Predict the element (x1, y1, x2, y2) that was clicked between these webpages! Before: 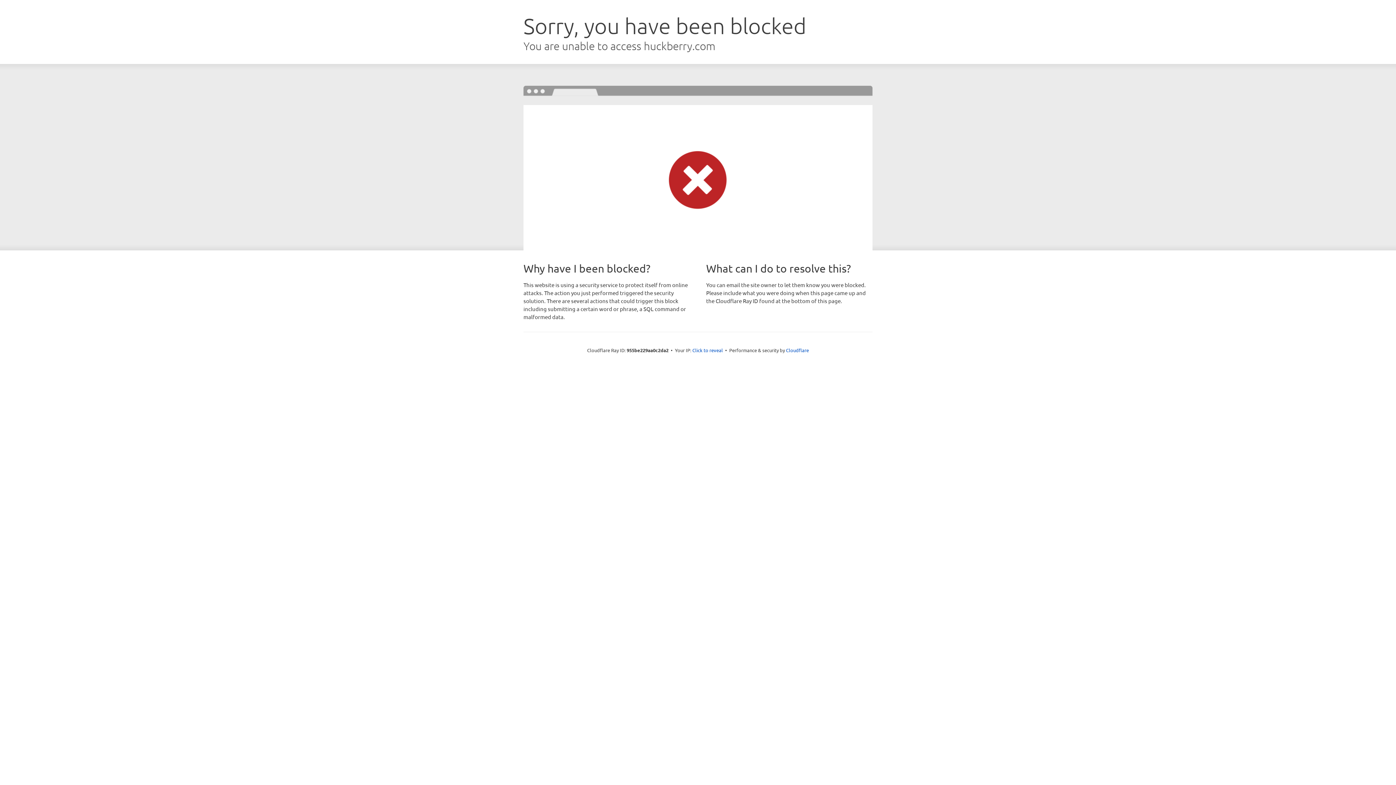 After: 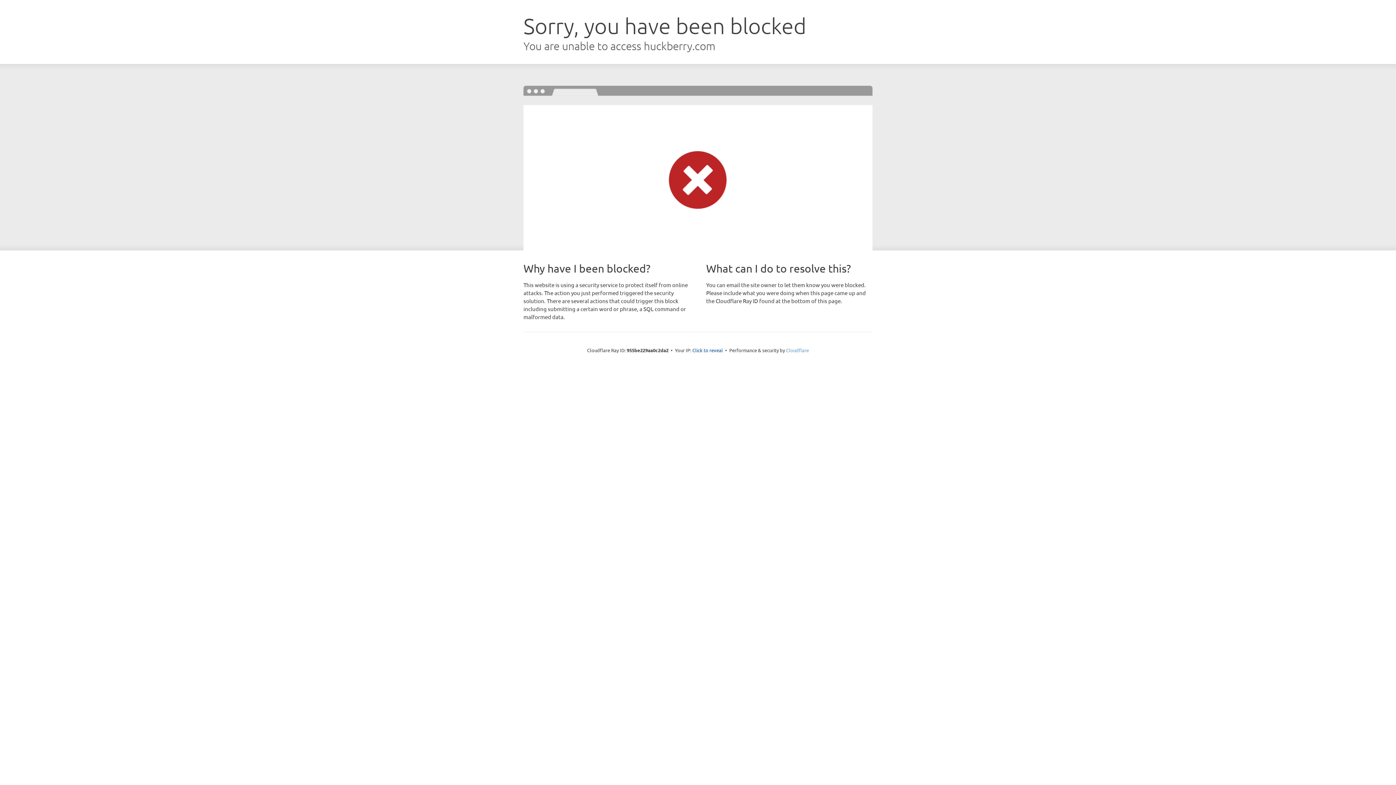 Action: bbox: (786, 347, 809, 353) label: Cloudflare